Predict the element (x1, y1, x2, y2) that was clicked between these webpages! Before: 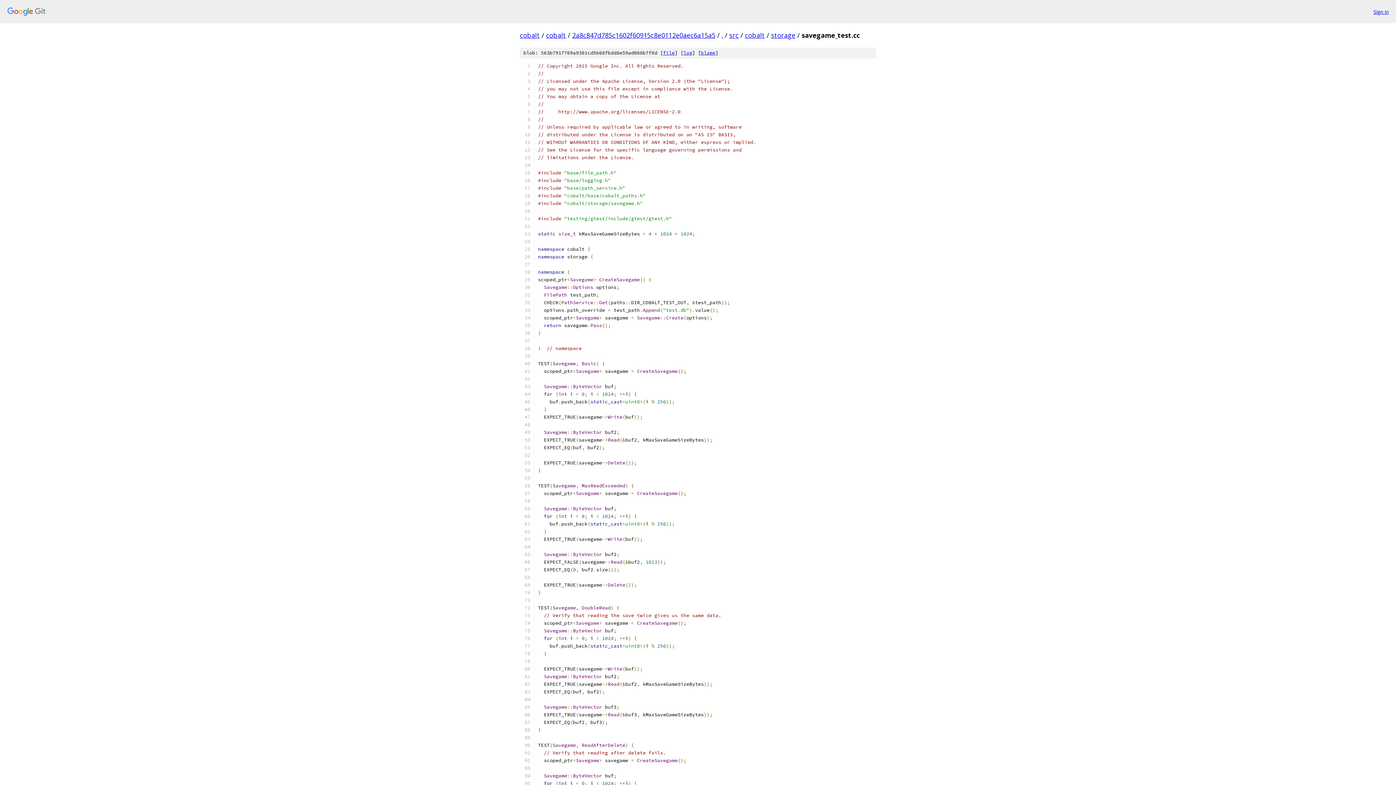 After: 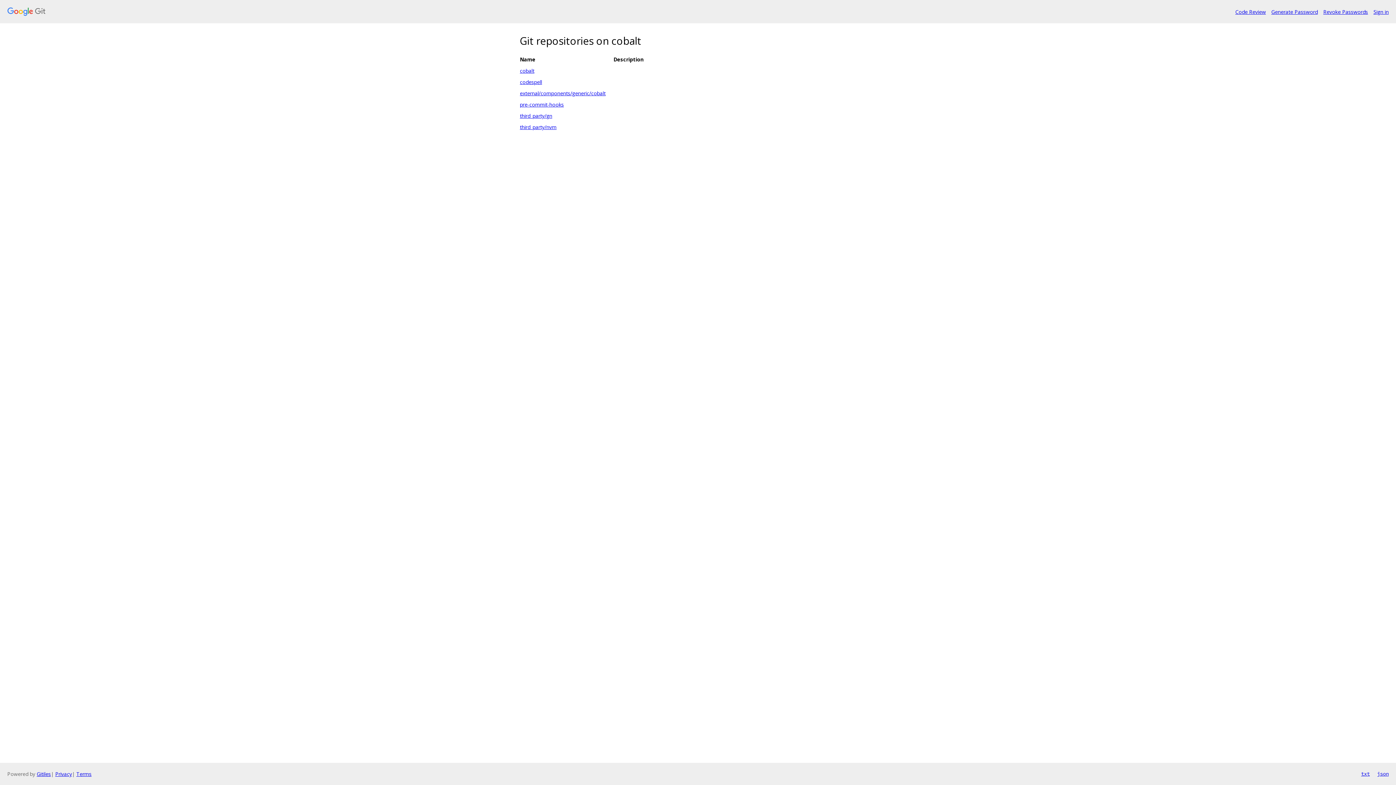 Action: bbox: (7, 7, 1368, 16)